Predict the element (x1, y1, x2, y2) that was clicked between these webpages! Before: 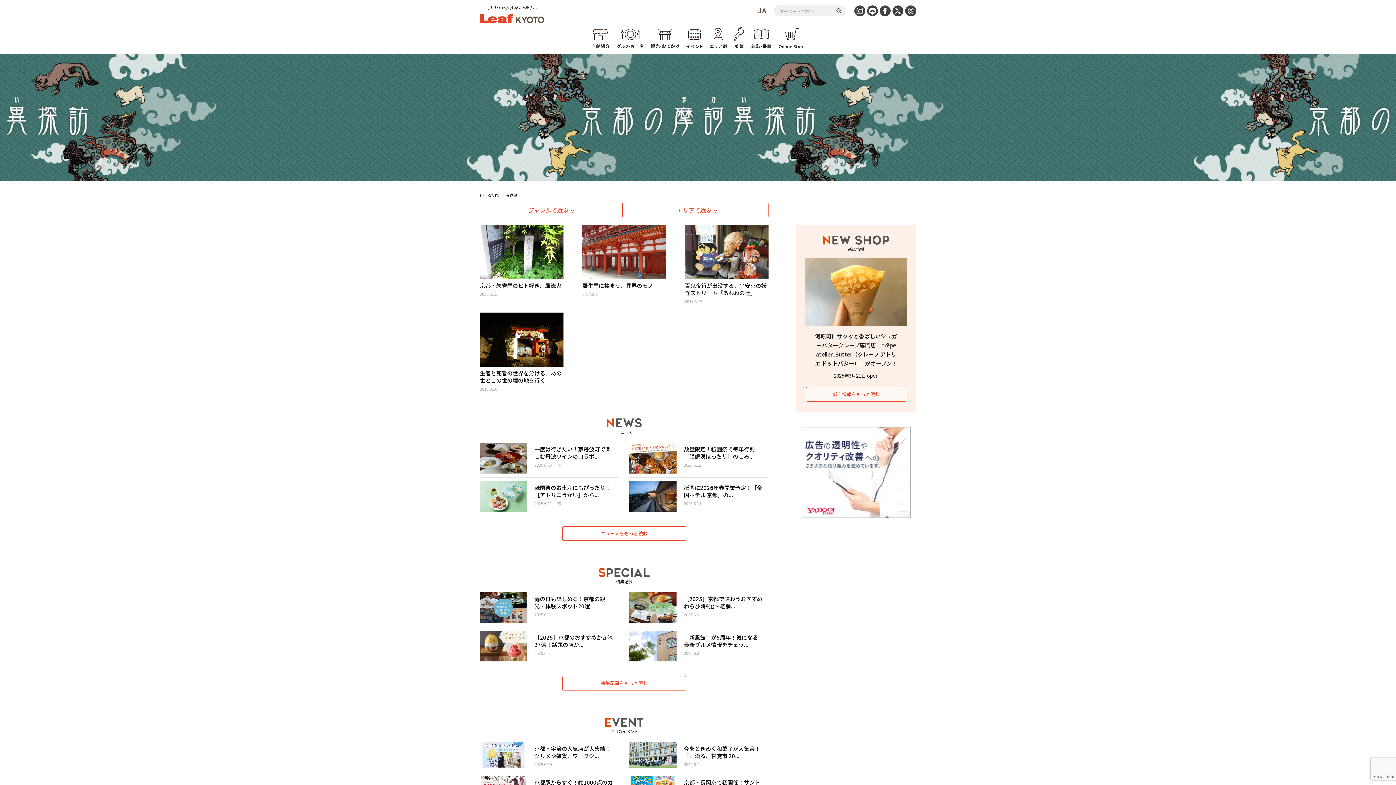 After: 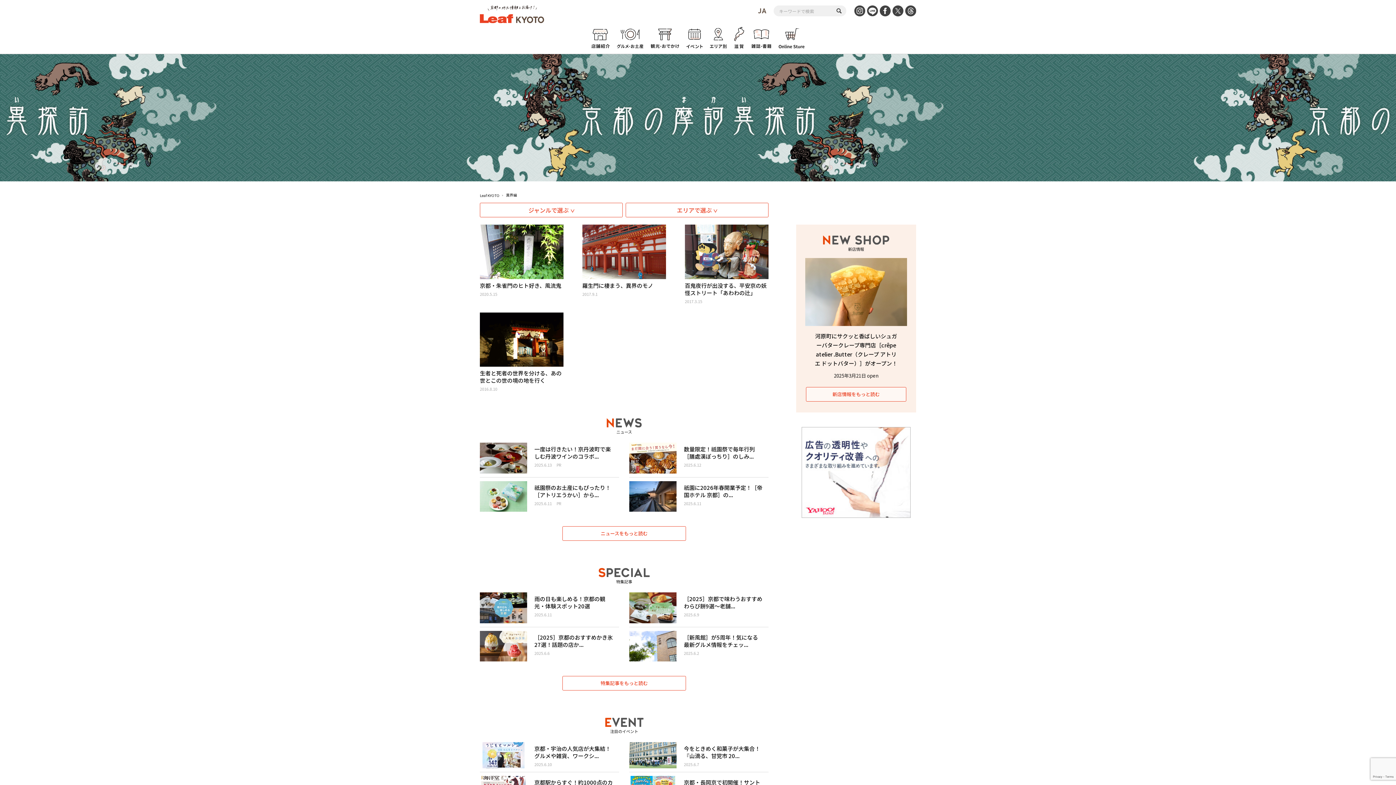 Action: bbox: (880, 6, 890, 13)